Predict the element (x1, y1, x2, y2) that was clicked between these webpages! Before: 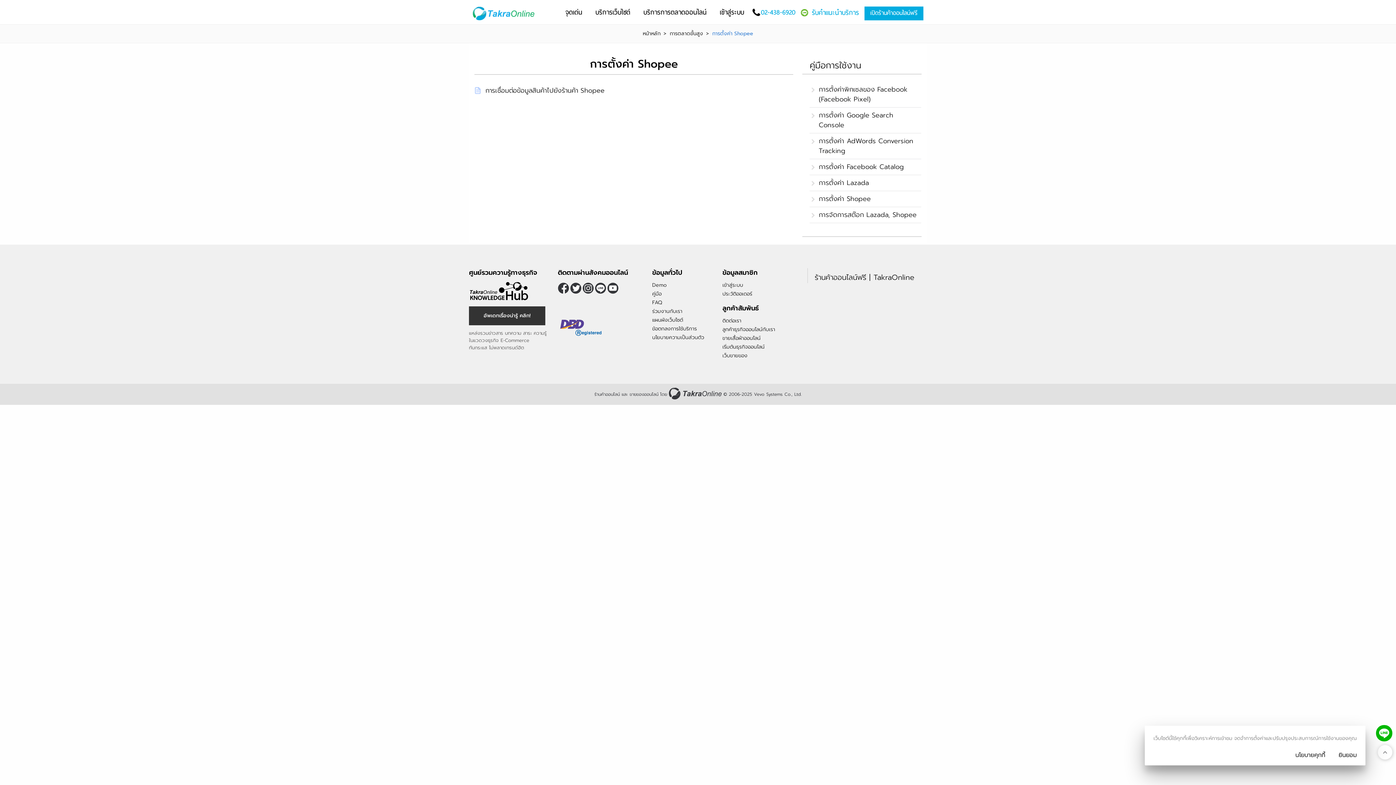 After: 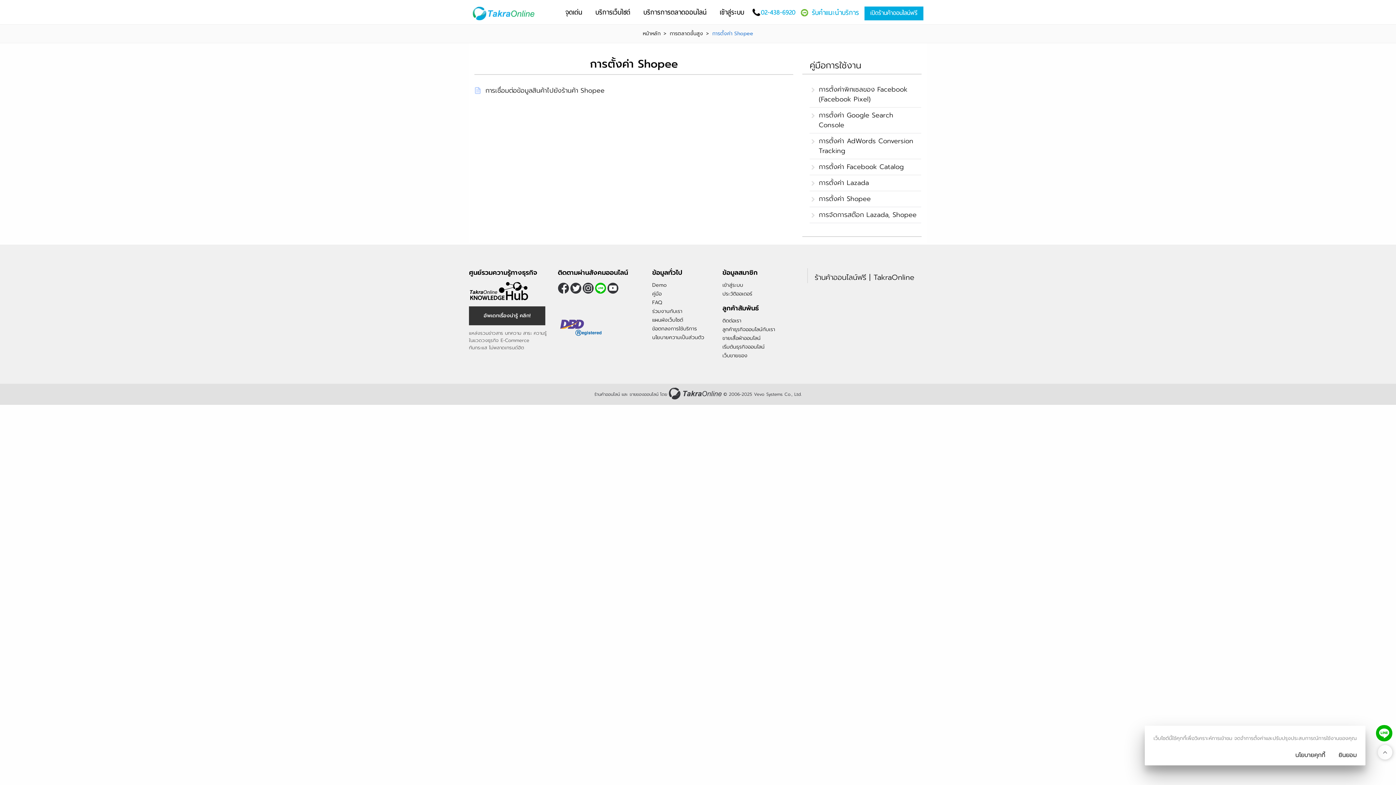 Action: label: @takraonline bbox: (595, 282, 606, 293)